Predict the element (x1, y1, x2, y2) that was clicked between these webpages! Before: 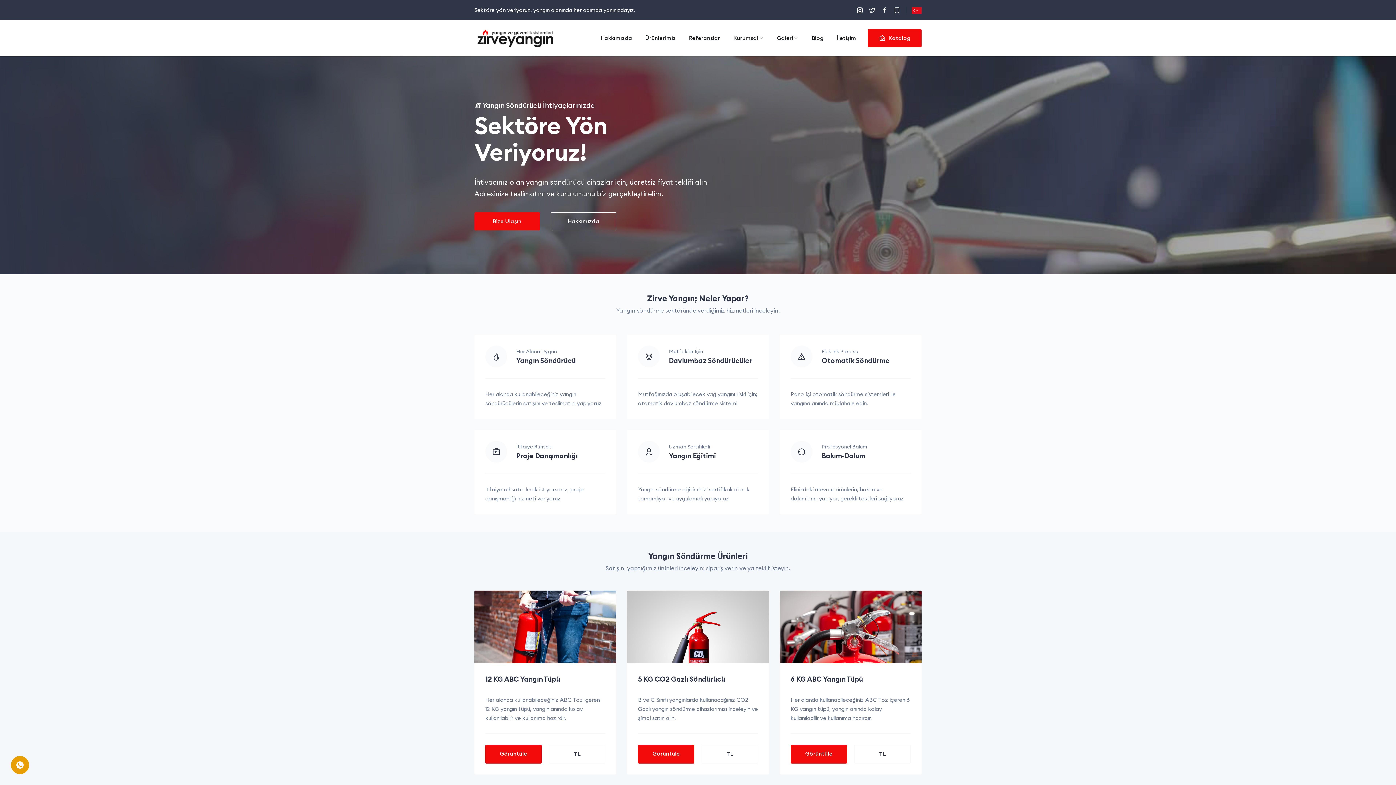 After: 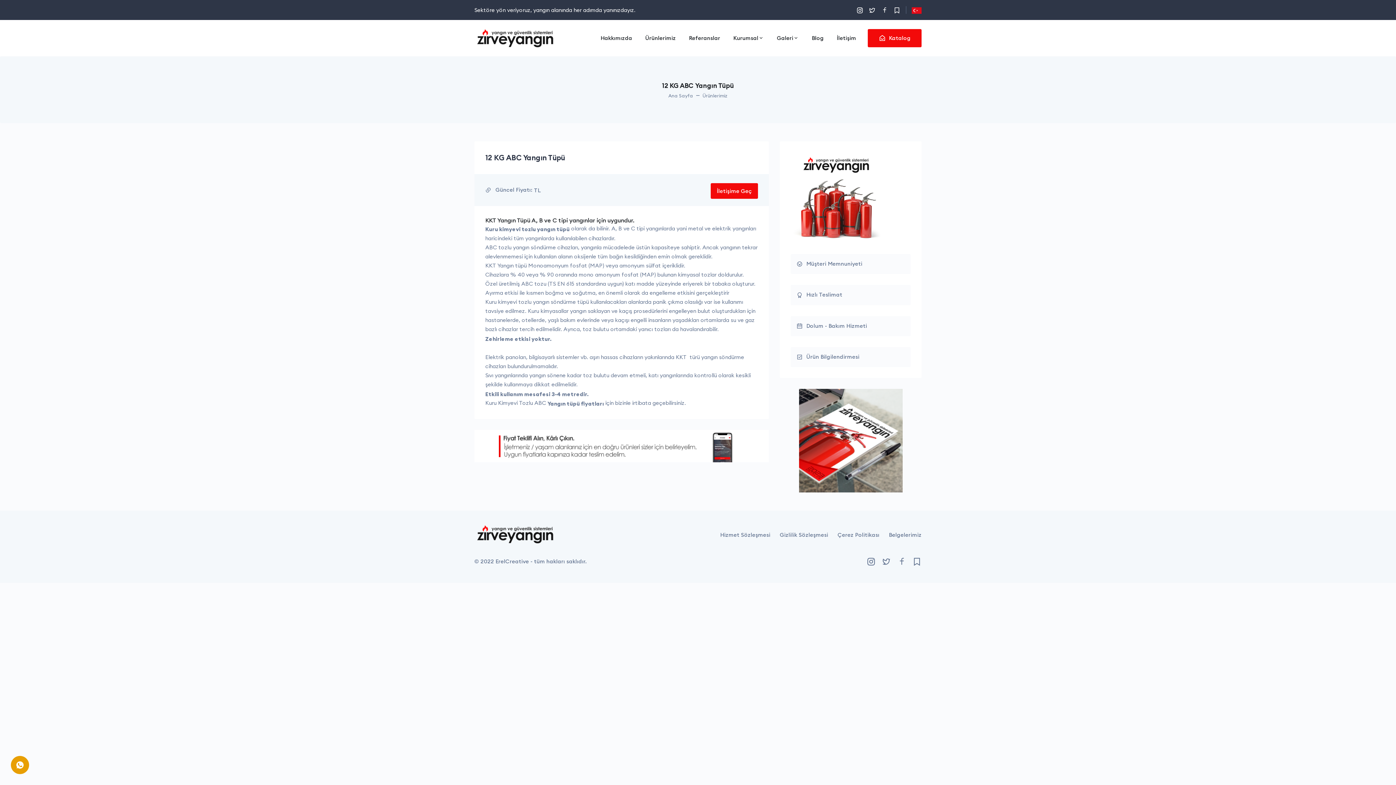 Action: bbox: (474, 639, 616, 646)